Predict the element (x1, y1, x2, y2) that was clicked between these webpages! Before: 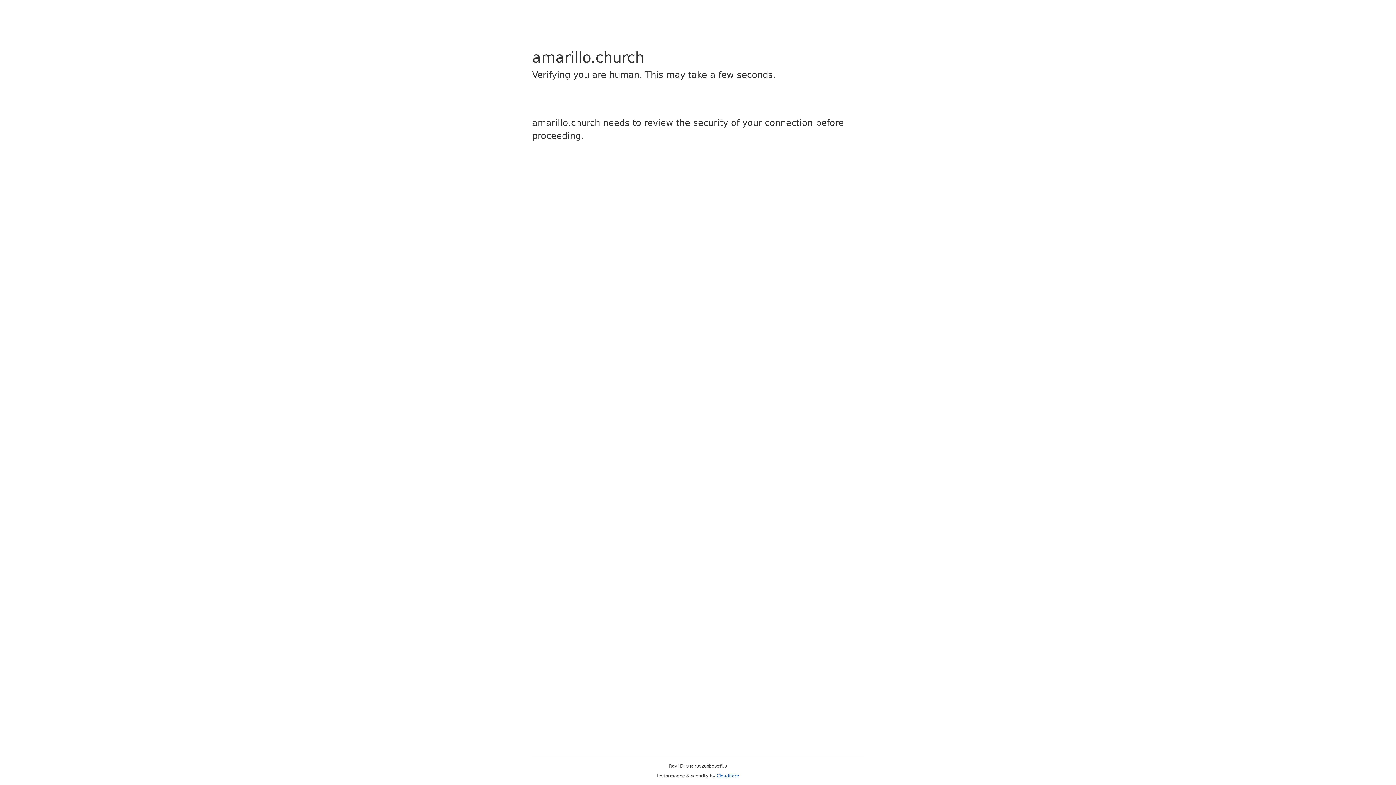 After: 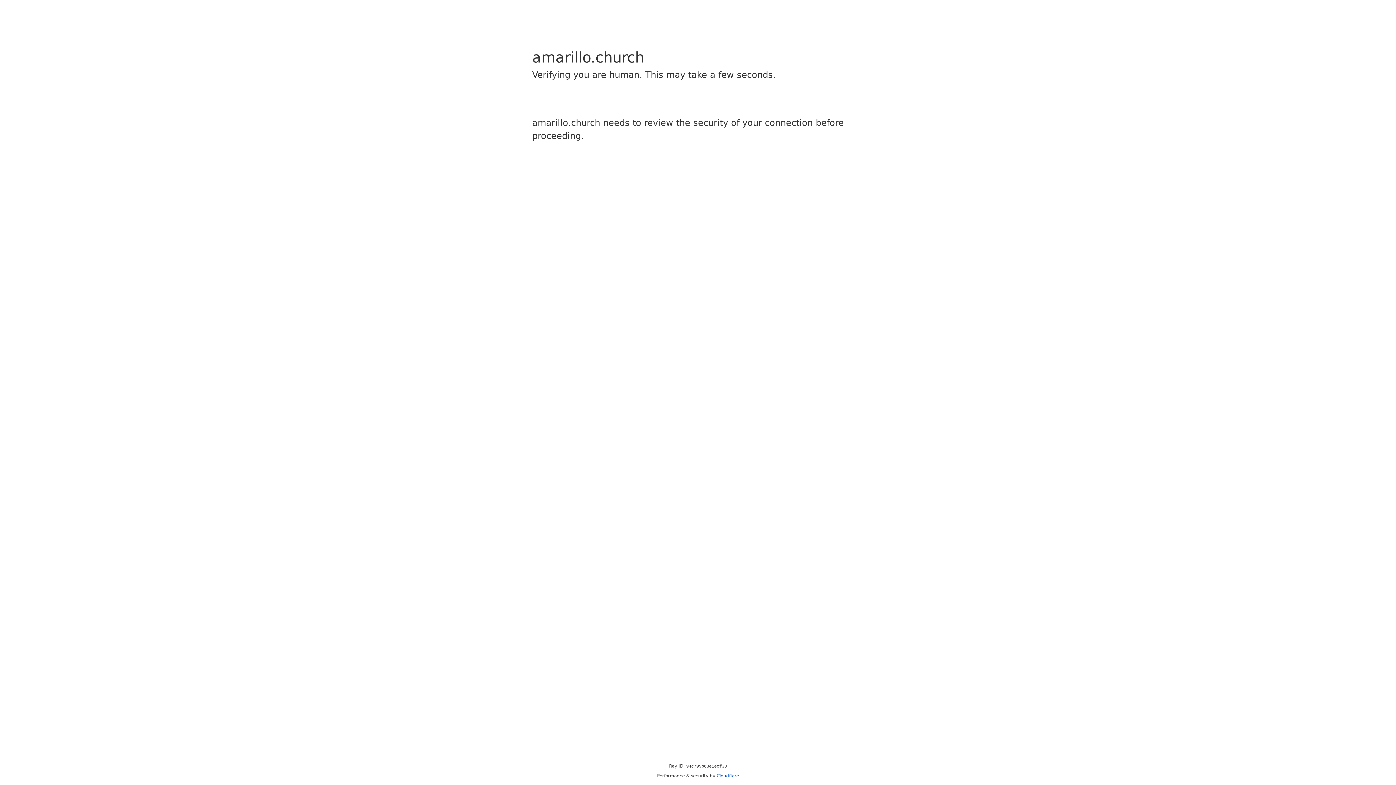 Action: bbox: (716, 773, 739, 778) label: Cloudflare